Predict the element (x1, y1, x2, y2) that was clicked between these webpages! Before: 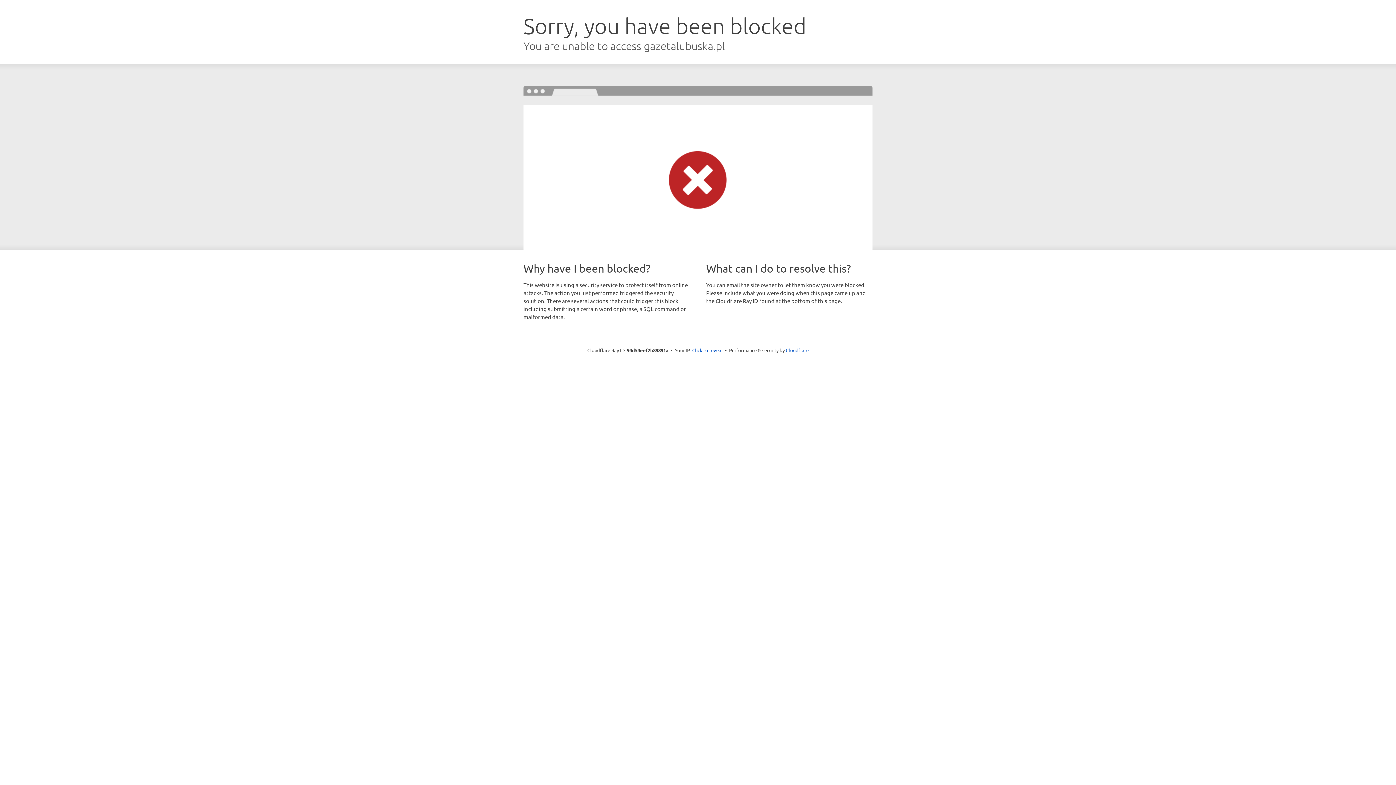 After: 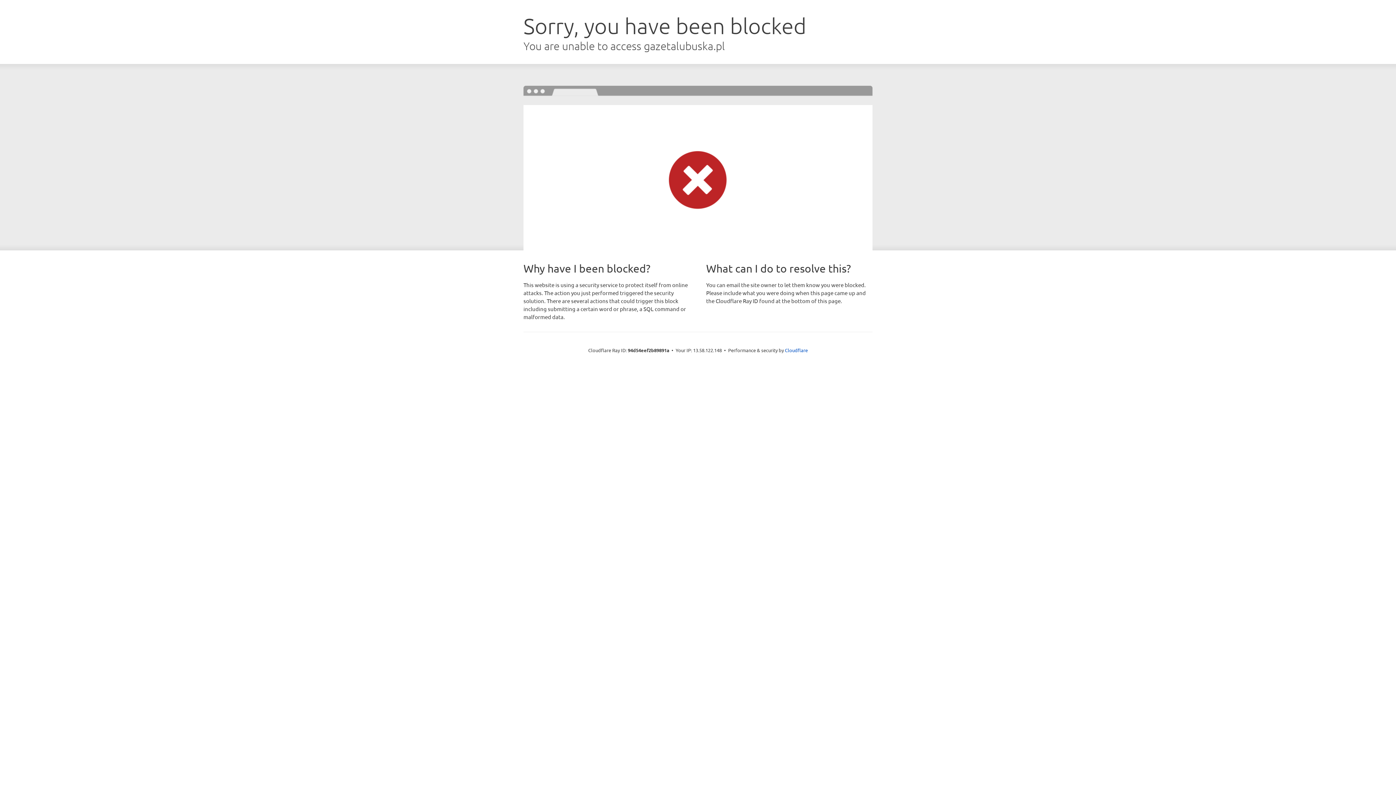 Action: label: Click to reveal bbox: (692, 346, 722, 353)